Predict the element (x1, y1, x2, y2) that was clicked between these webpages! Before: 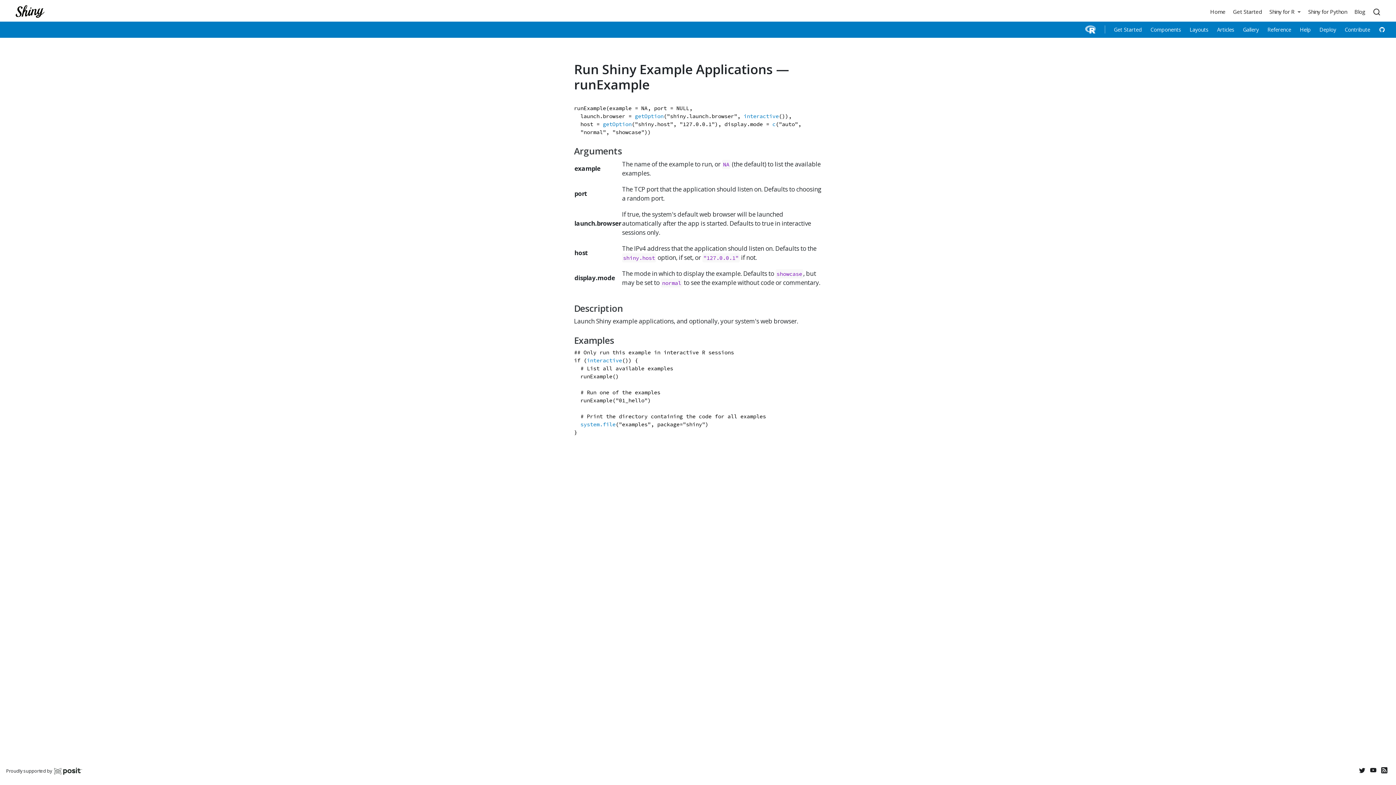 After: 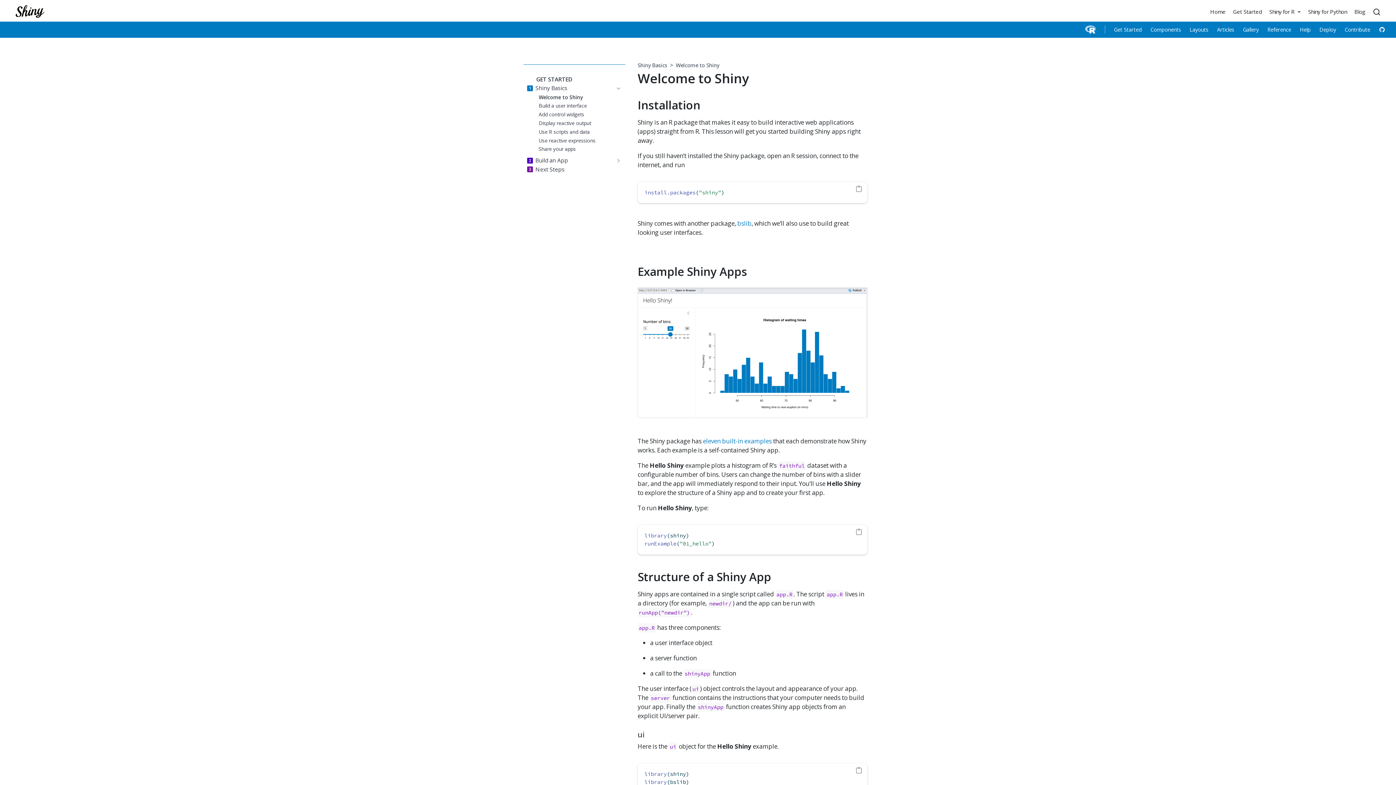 Action: label: Get Started bbox: (1109, 21, 1146, 37)